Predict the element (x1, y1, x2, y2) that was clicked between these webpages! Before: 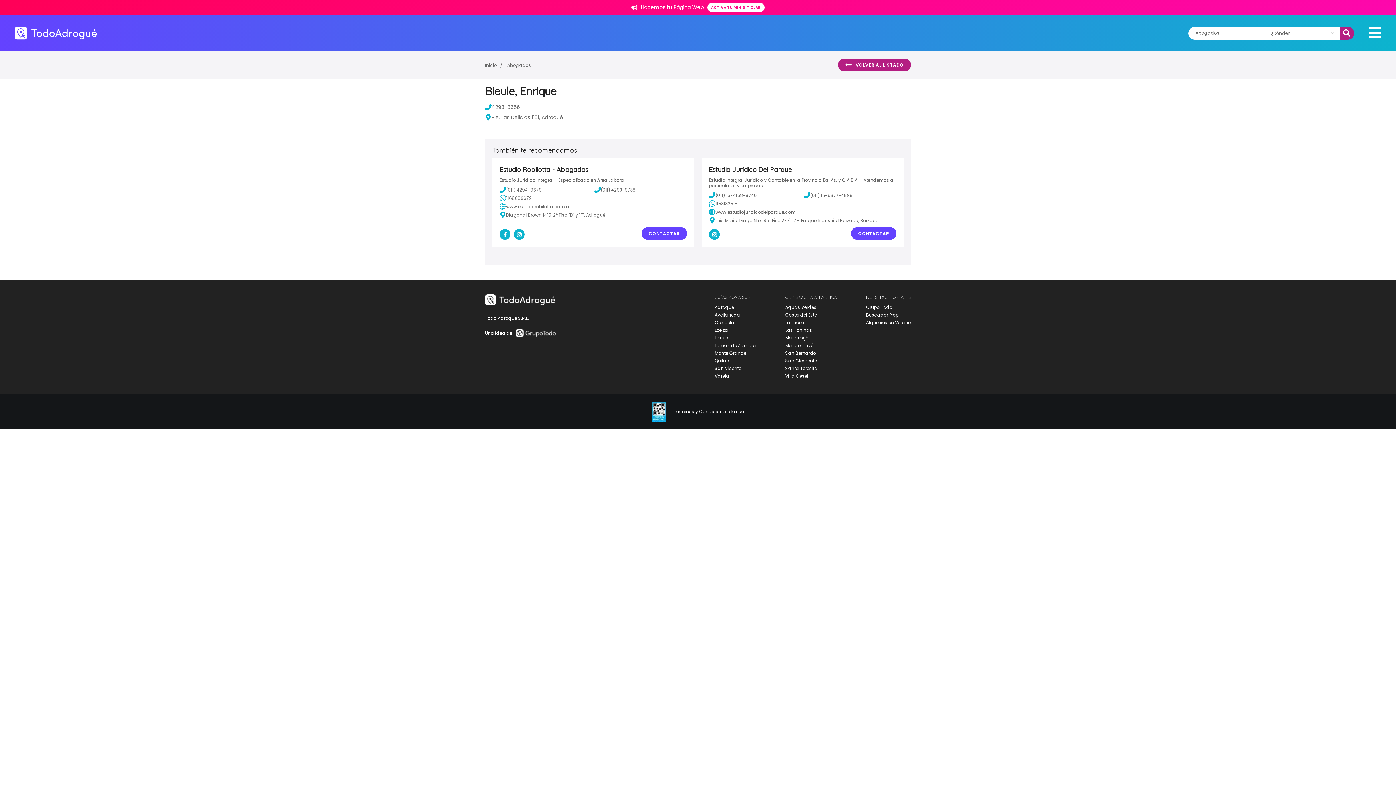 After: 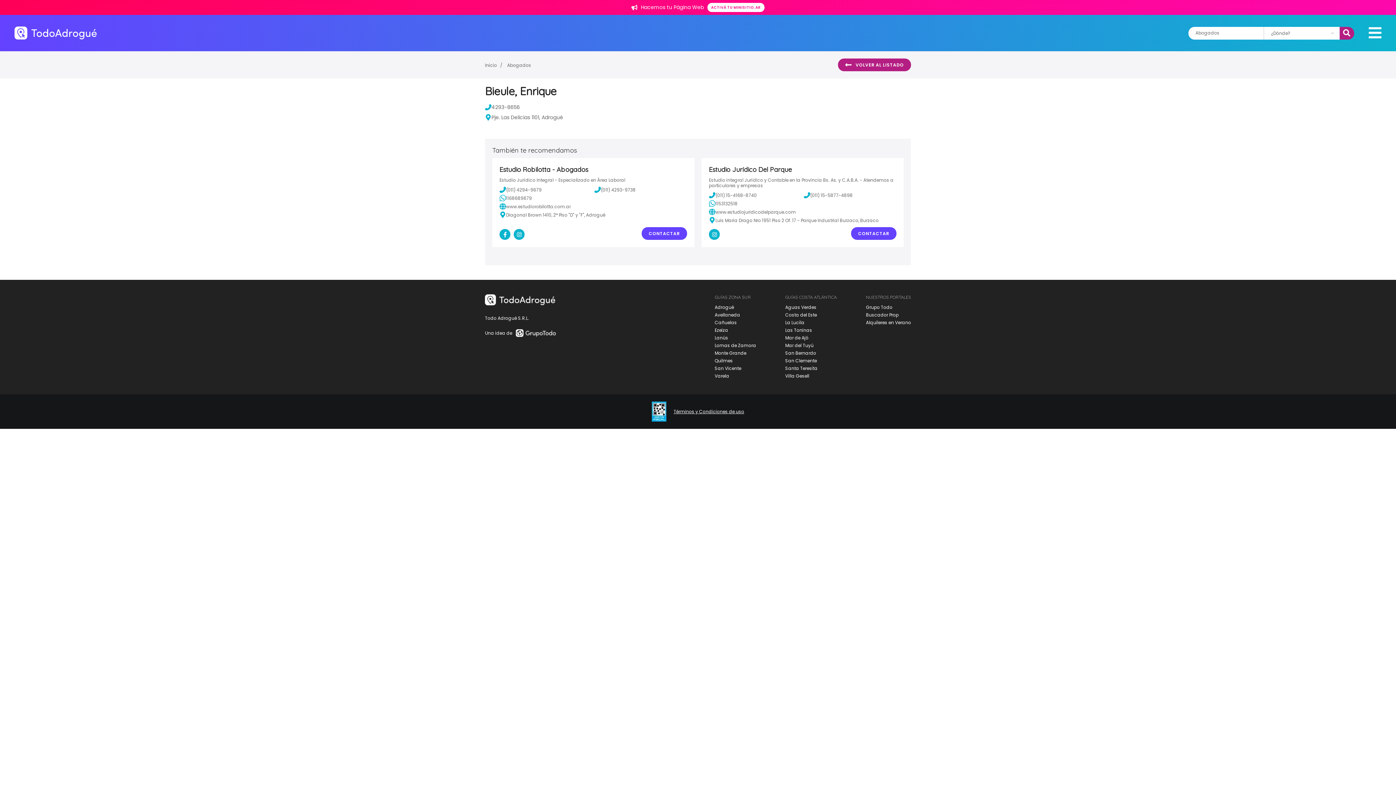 Action: bbox: (485, 104, 563, 110) label: 4293-8656